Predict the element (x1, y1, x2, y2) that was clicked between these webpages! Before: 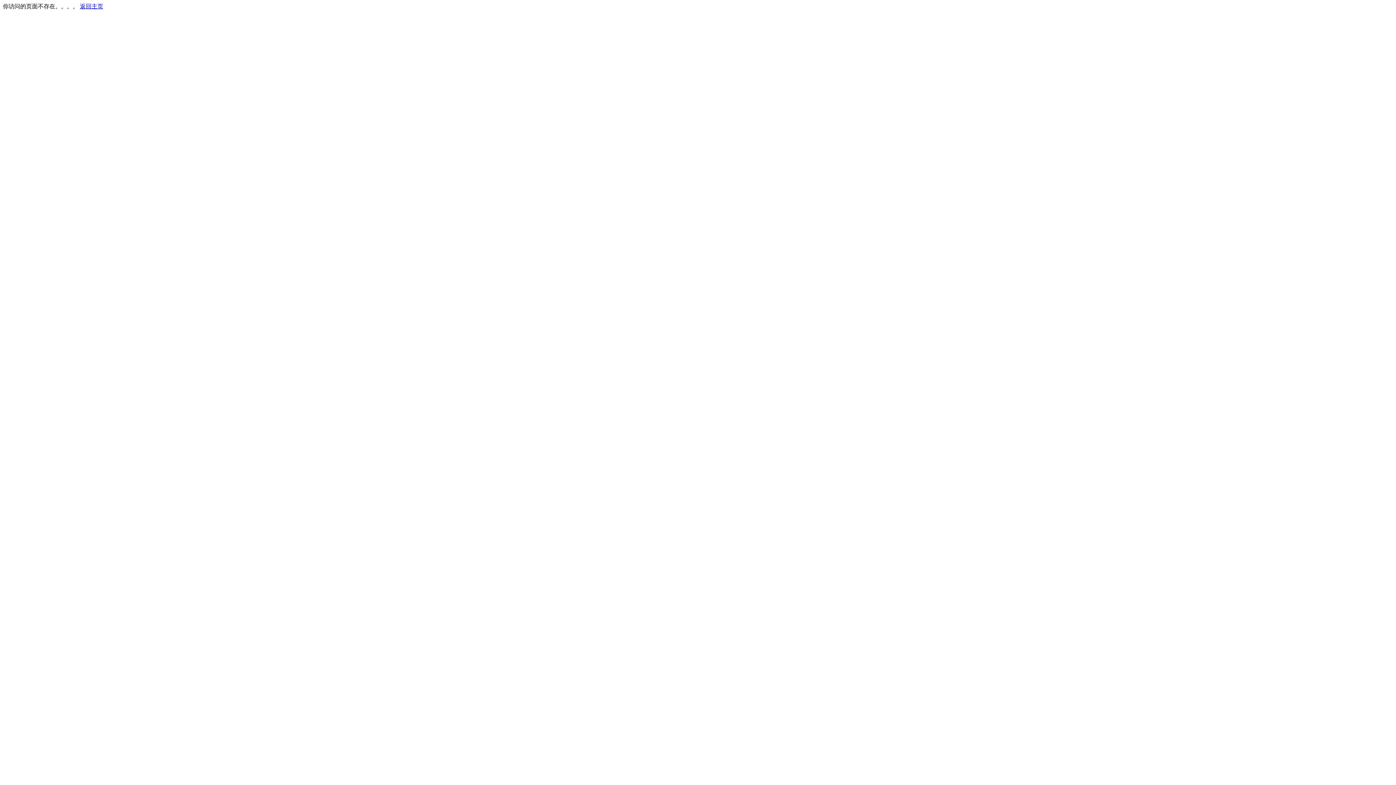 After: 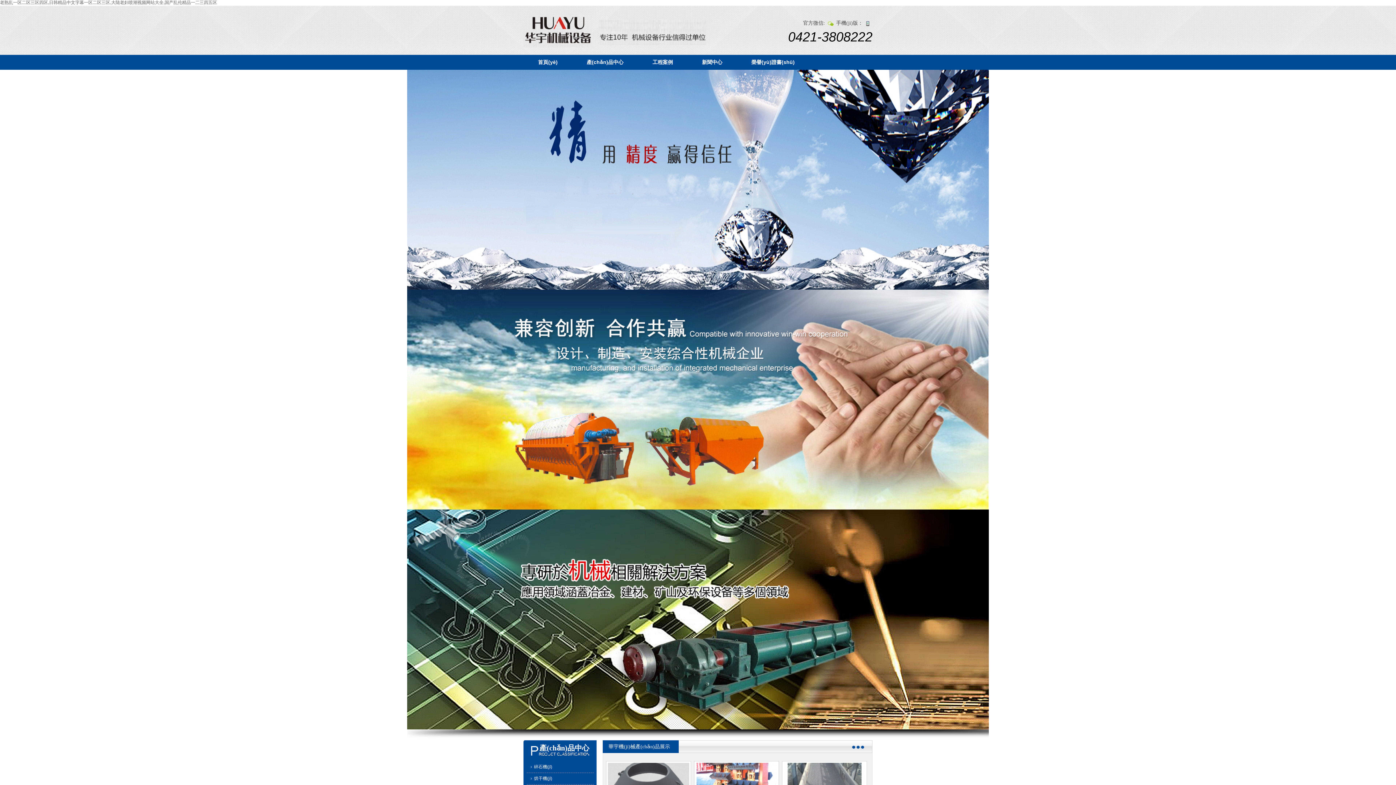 Action: bbox: (80, 3, 103, 9) label: 返回主页